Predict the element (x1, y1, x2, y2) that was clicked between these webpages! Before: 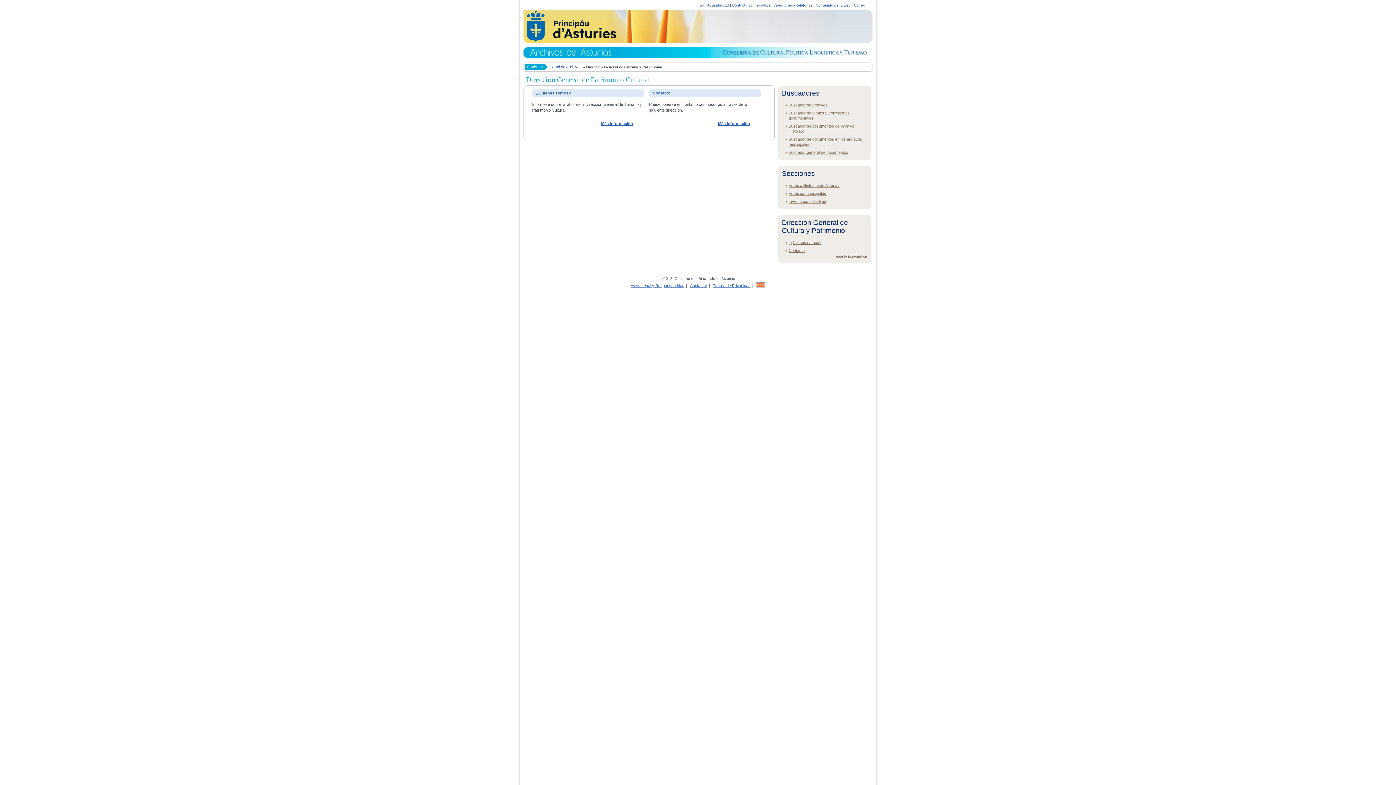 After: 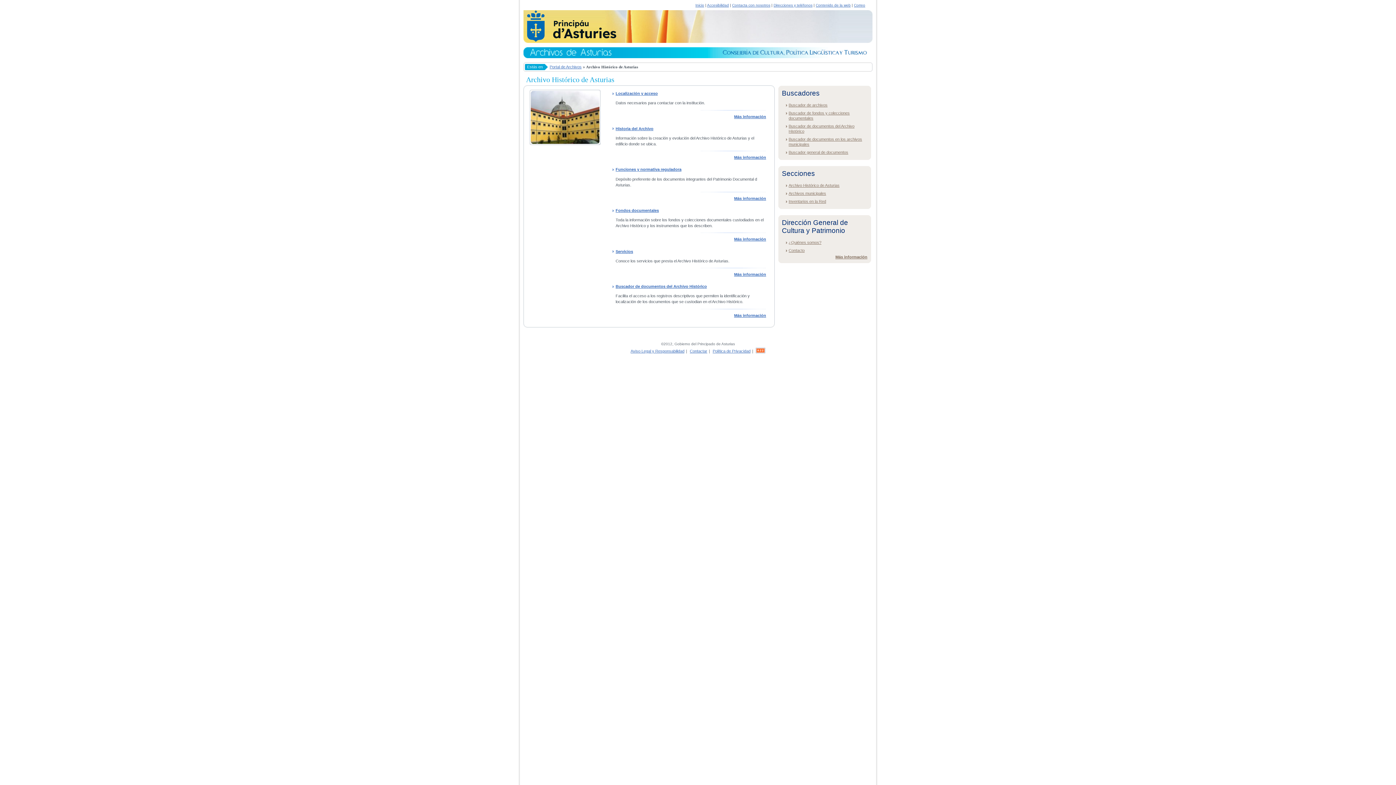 Action: bbox: (788, 183, 839, 187) label: Archivo Histórico de Asturias